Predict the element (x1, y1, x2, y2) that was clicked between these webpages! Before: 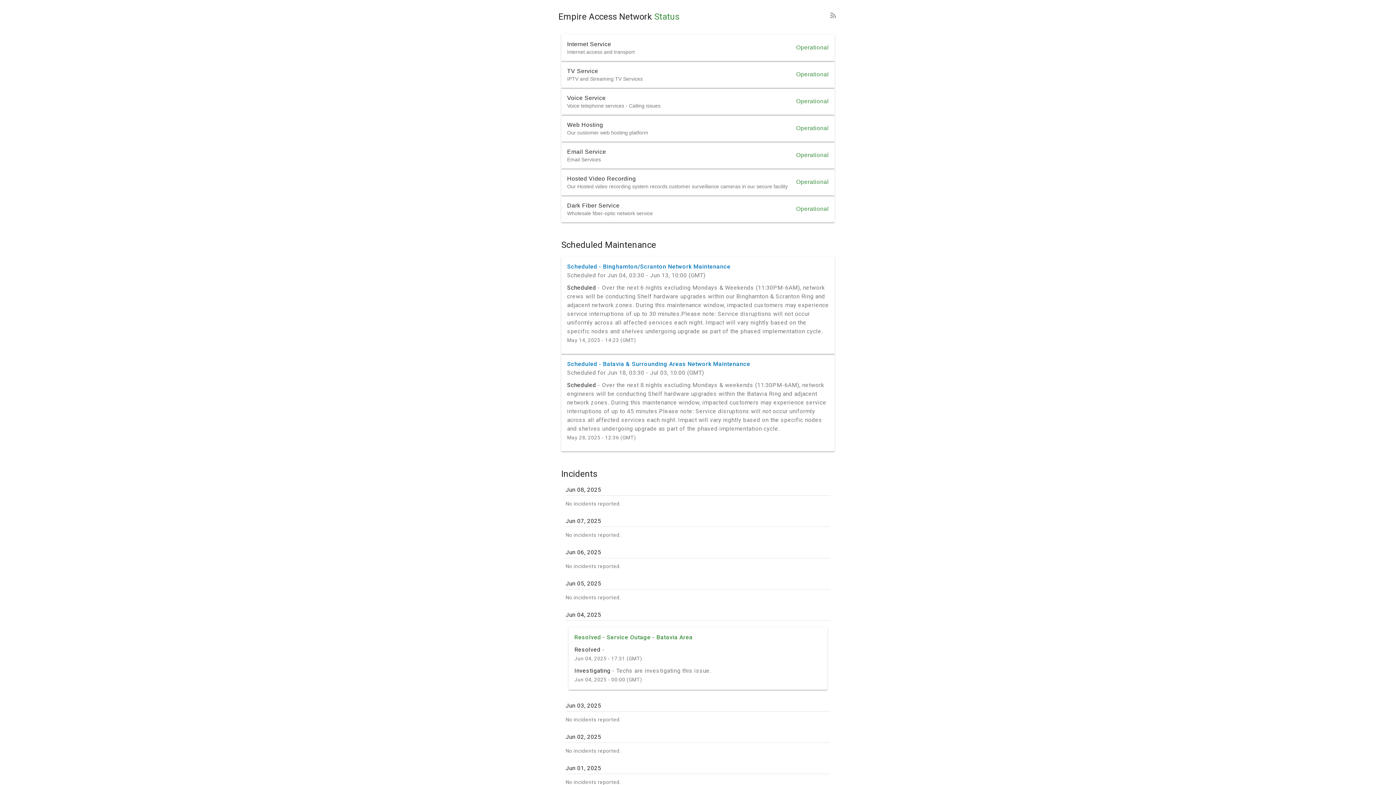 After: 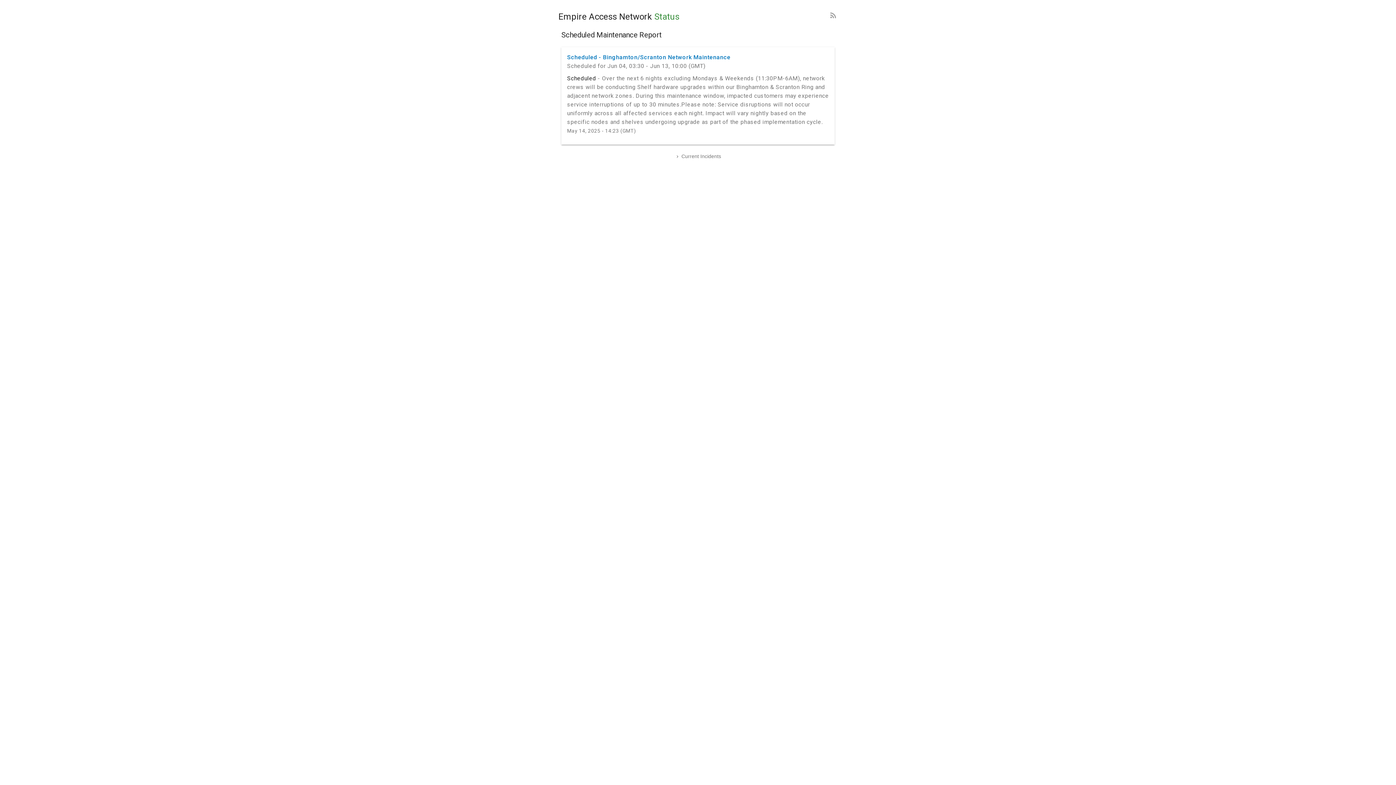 Action: label: Scheduled - Binghamton/Scranton Network Maintenance bbox: (567, 263, 730, 270)